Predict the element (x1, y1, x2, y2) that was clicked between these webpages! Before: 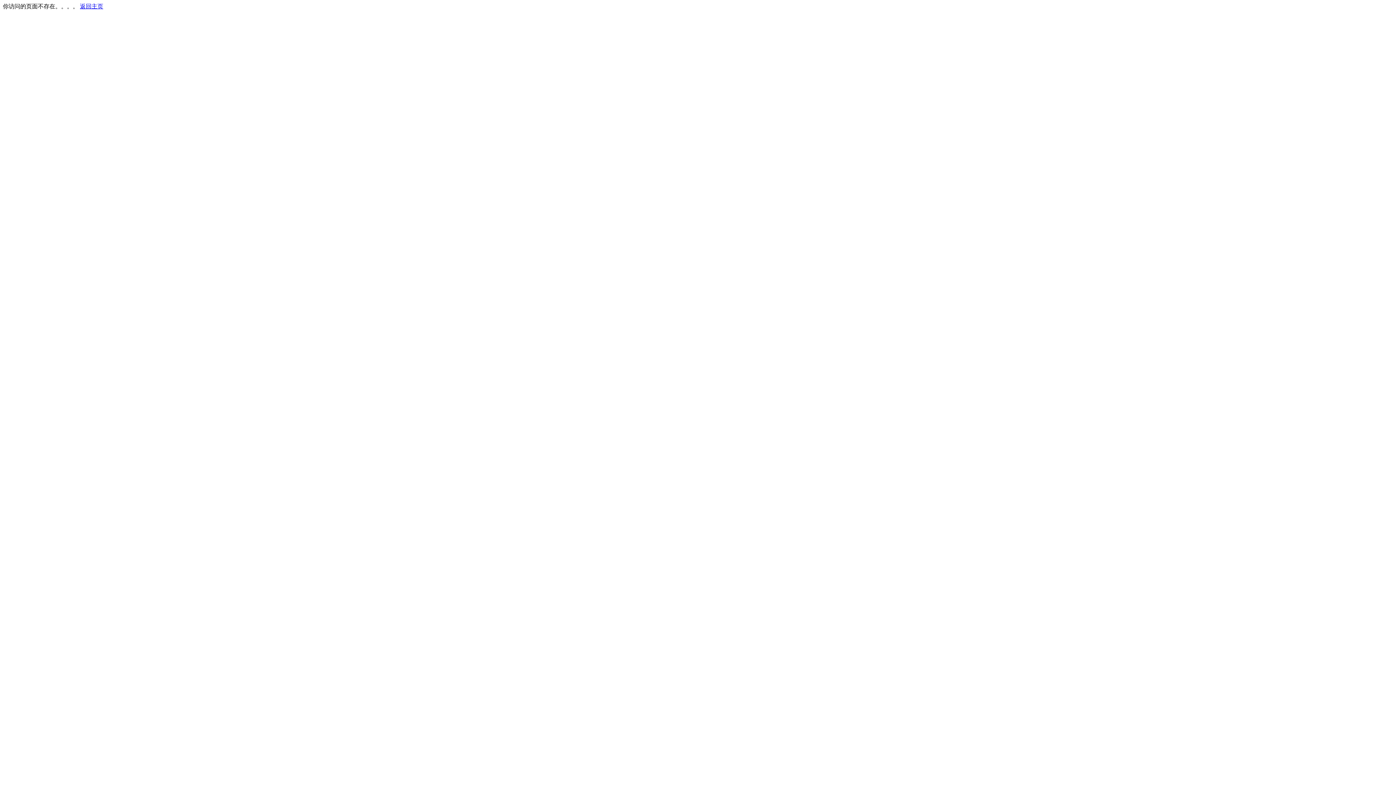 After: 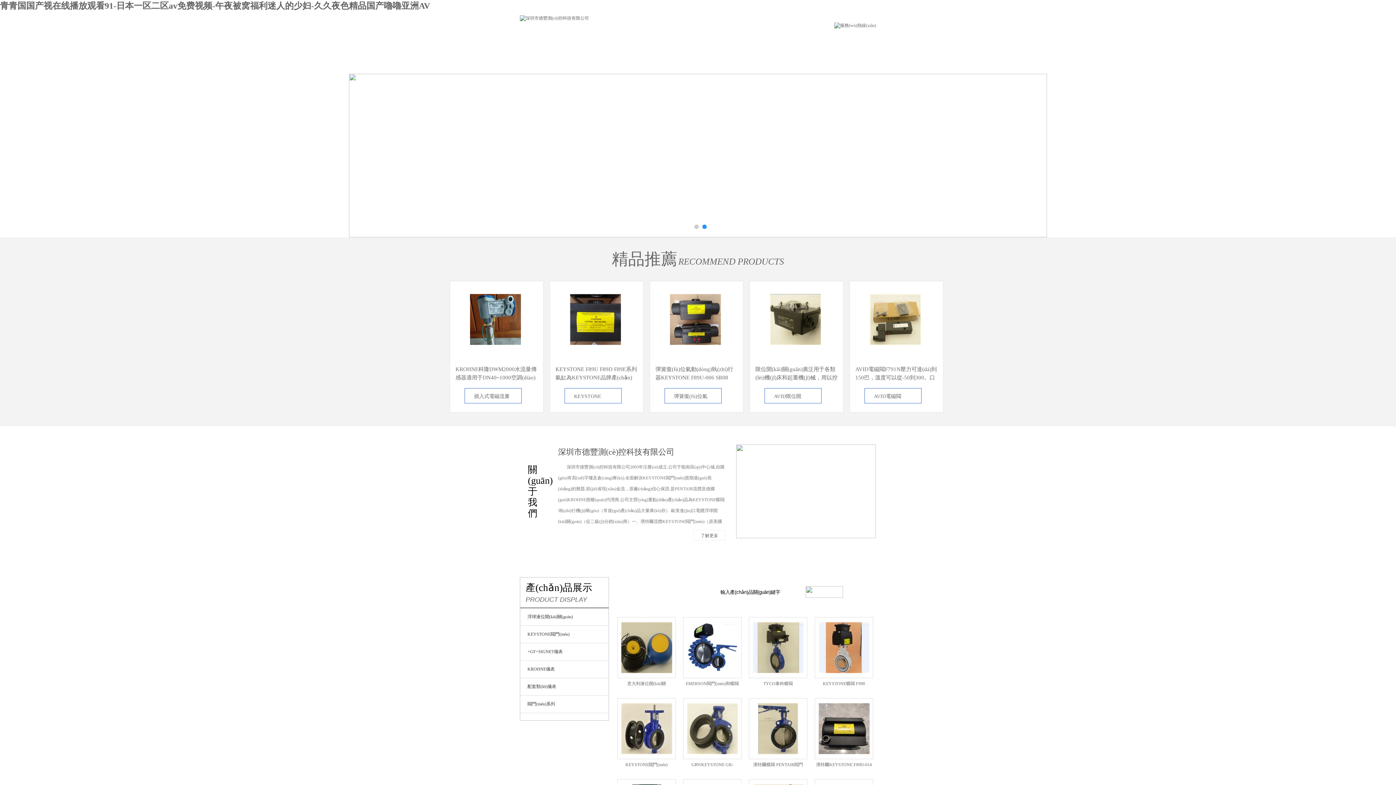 Action: bbox: (80, 3, 103, 9) label: 返回主页